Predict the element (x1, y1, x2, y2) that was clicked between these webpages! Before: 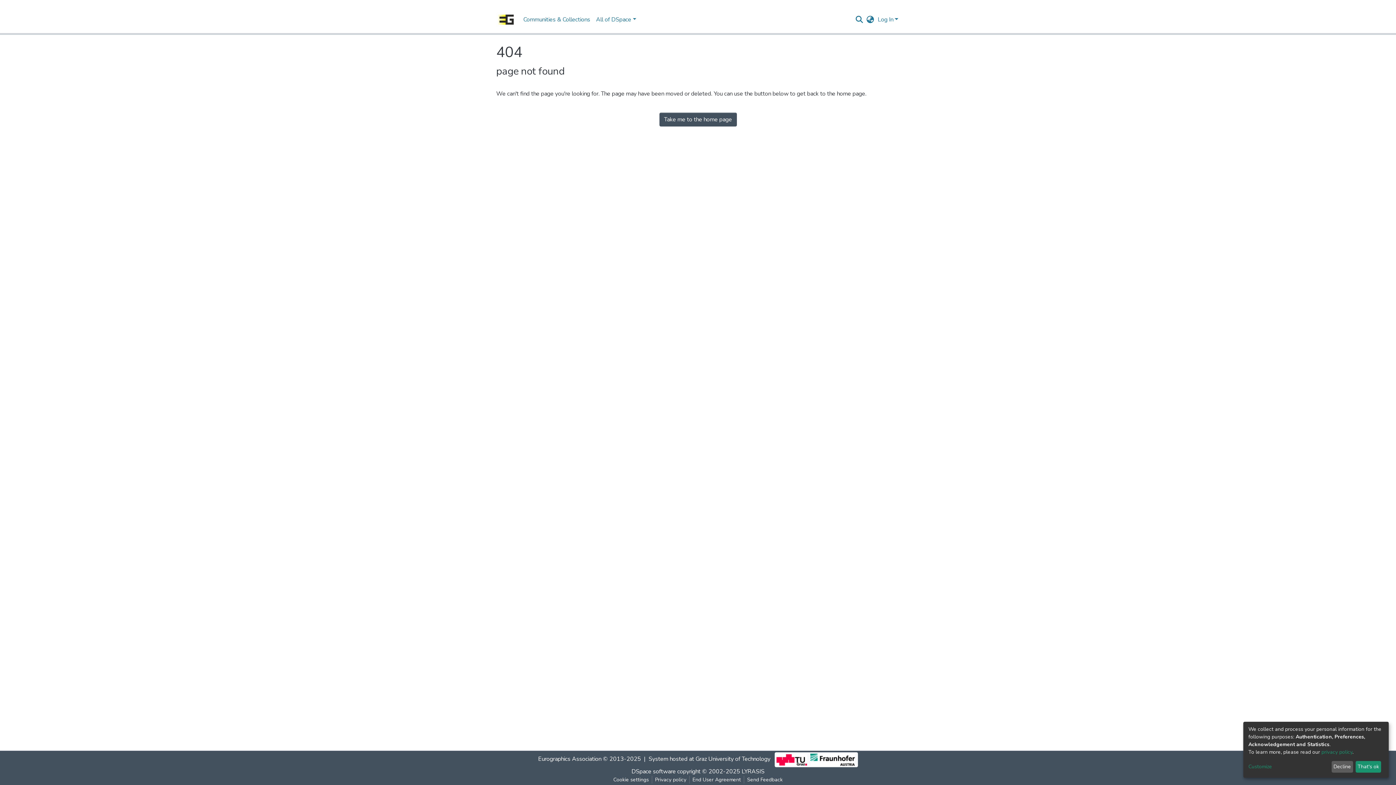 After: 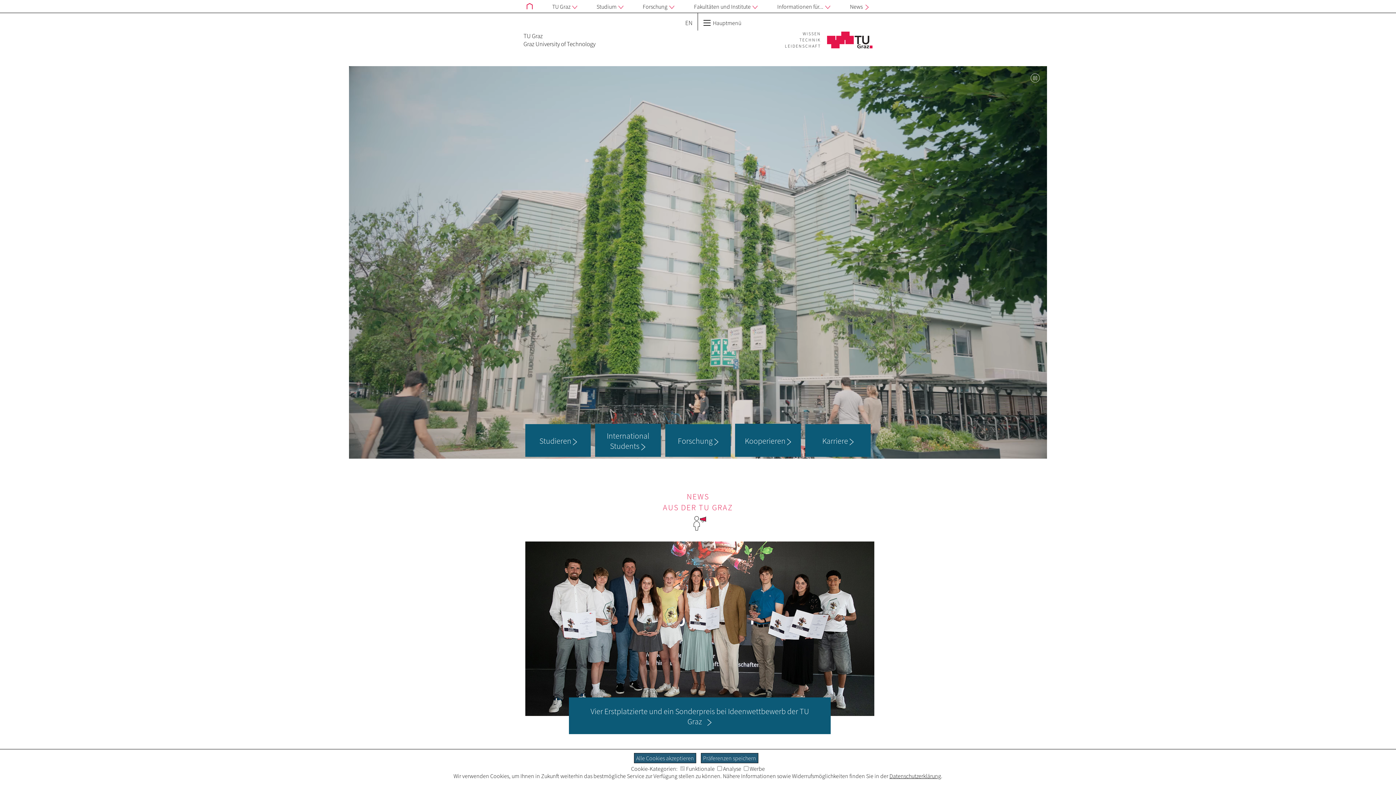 Action: label: Graz University of Technology bbox: (733, 759, 808, 767)